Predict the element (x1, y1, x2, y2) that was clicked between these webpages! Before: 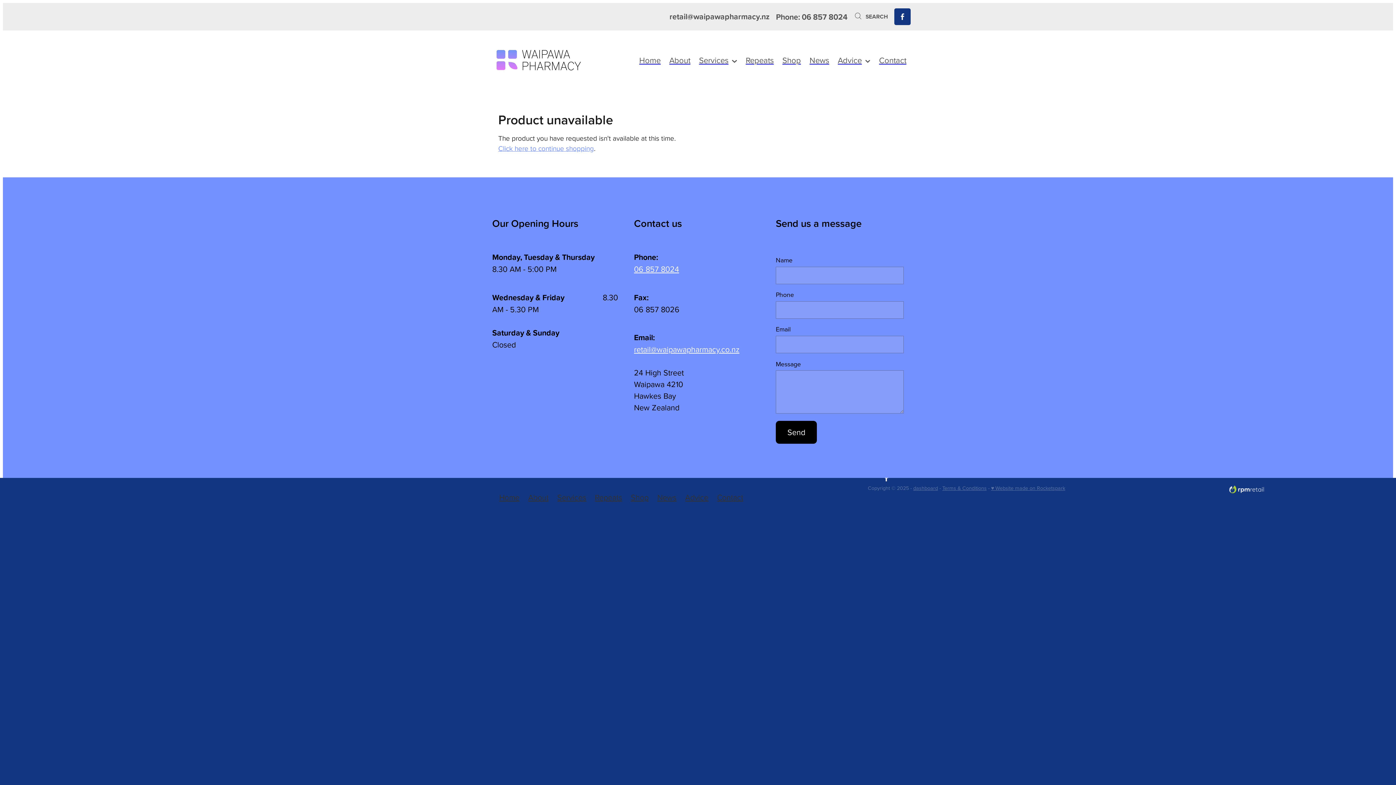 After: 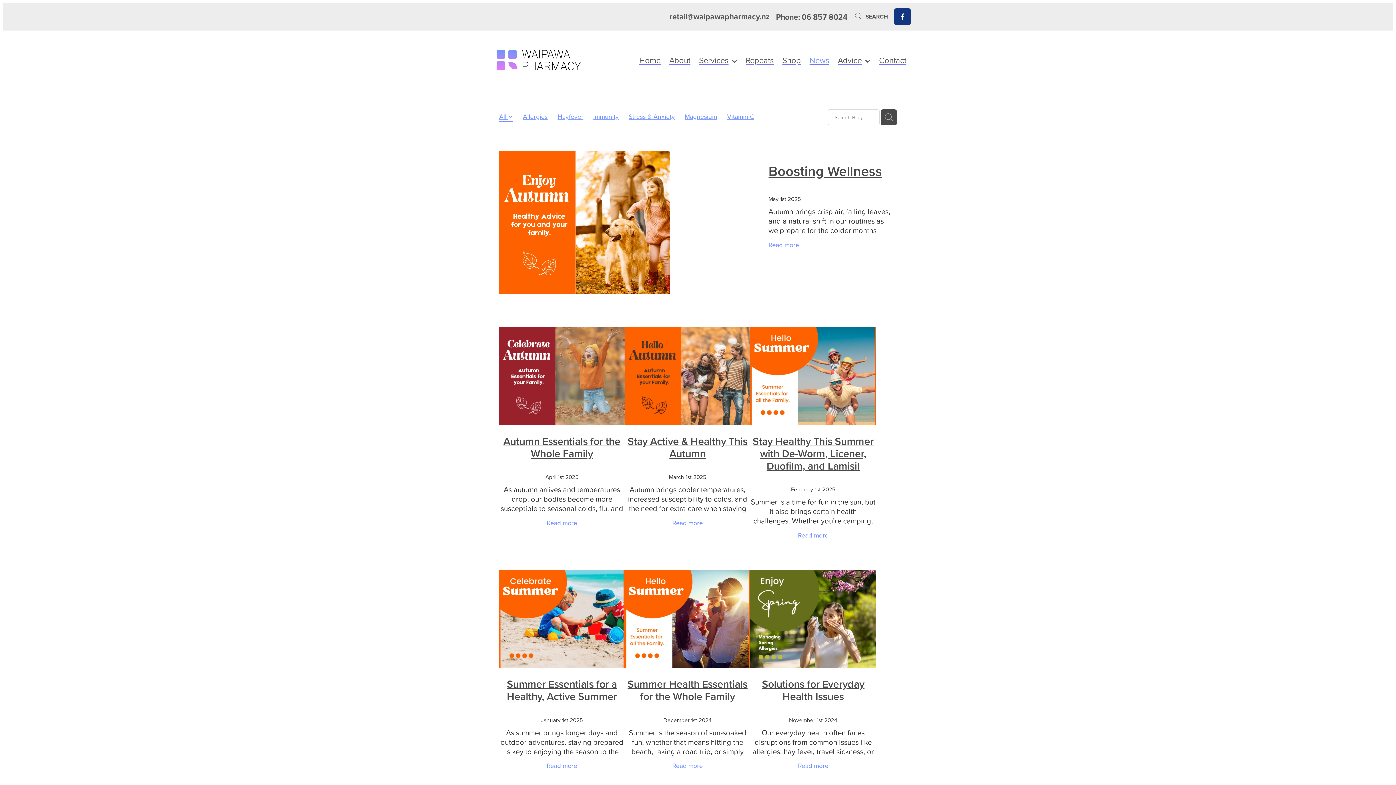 Action: label: News bbox: (653, 478, 680, 516)